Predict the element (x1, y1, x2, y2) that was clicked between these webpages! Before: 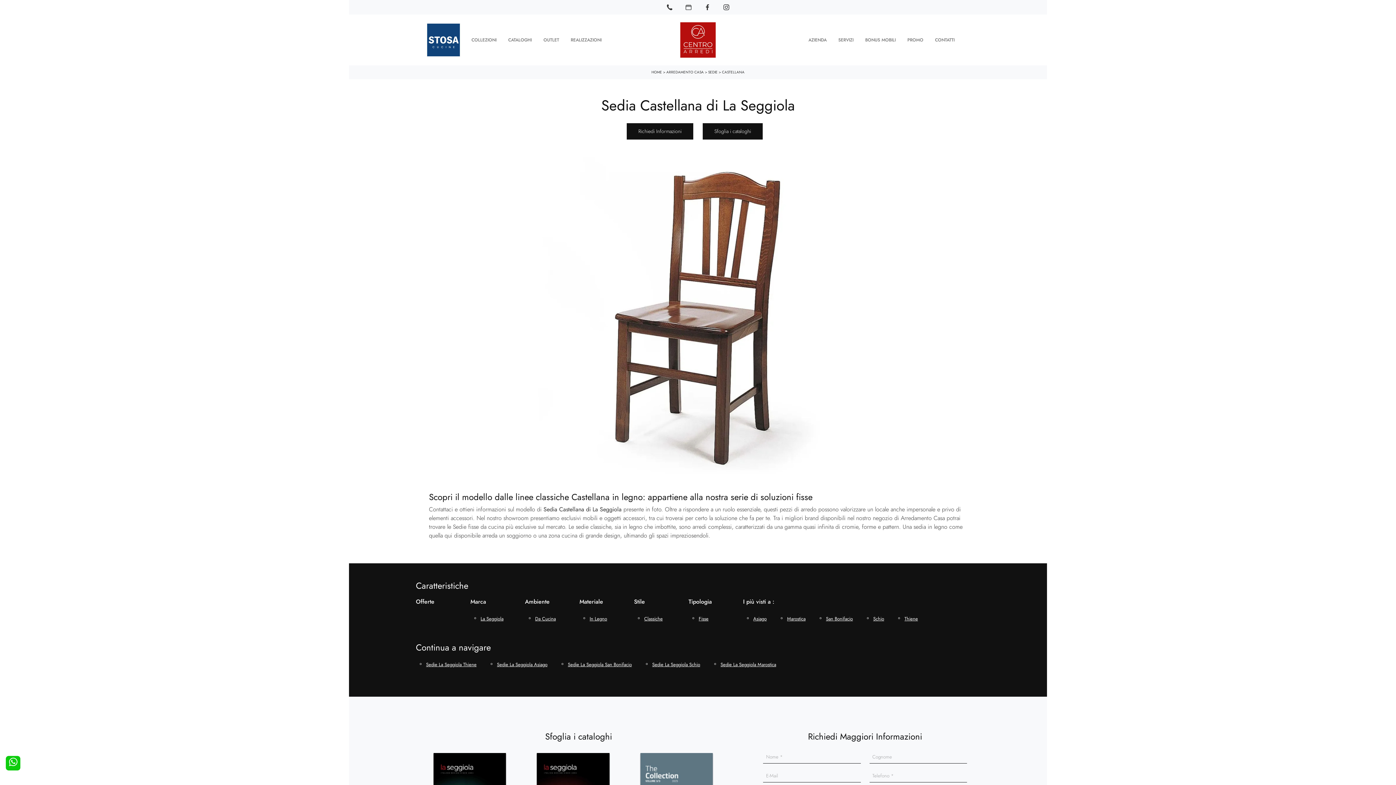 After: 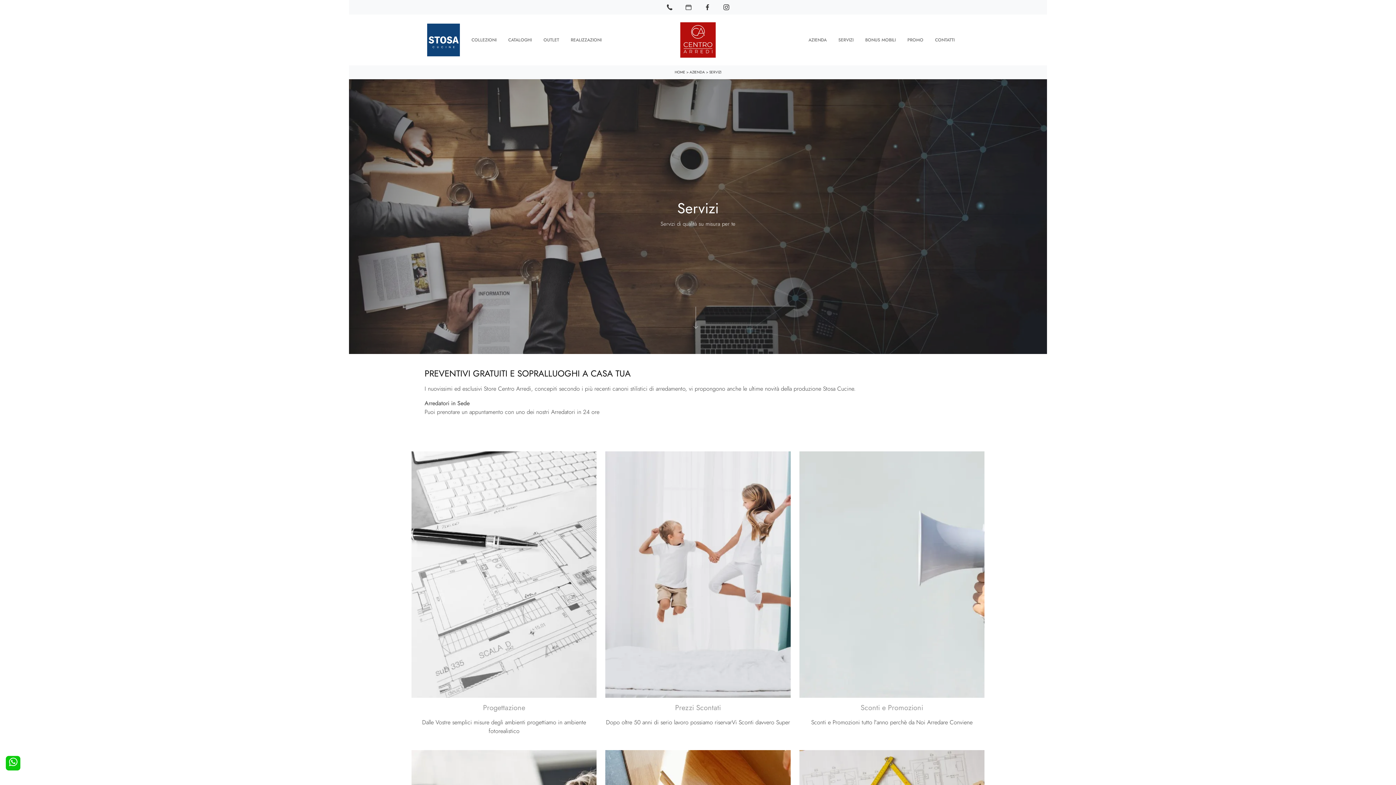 Action: bbox: (832, 27, 859, 52) label: SERVIZI